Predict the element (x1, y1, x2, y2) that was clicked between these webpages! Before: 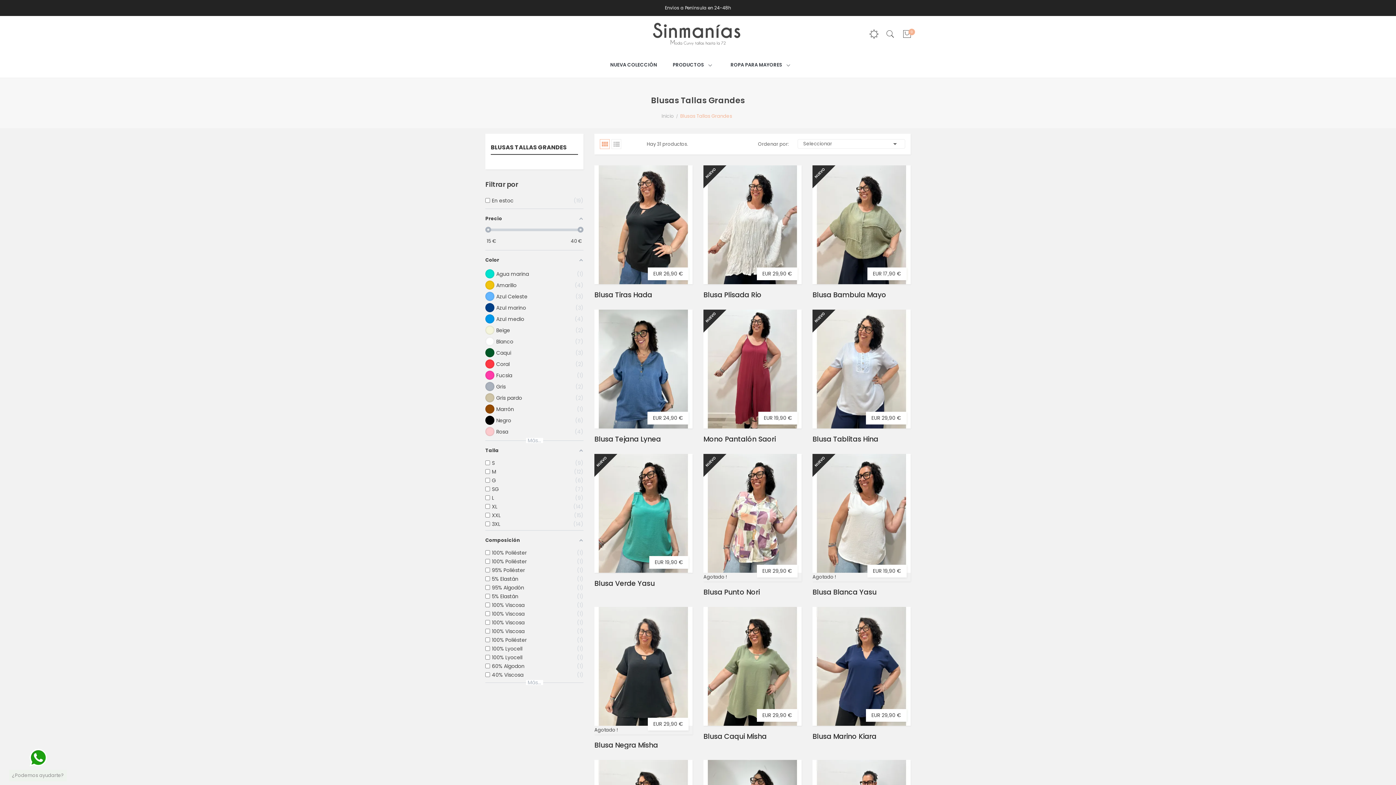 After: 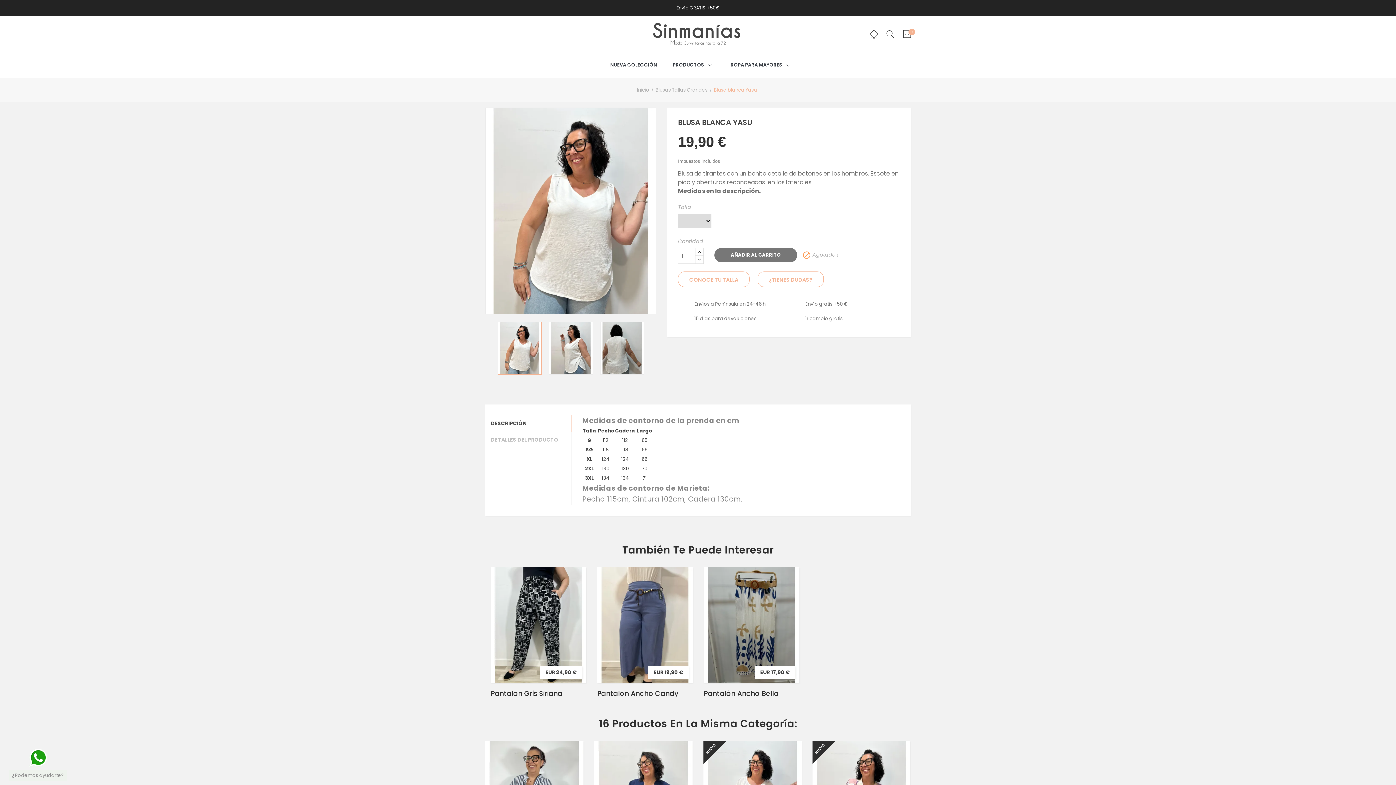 Action: label: Detalles bbox: (889, 465, 905, 481)